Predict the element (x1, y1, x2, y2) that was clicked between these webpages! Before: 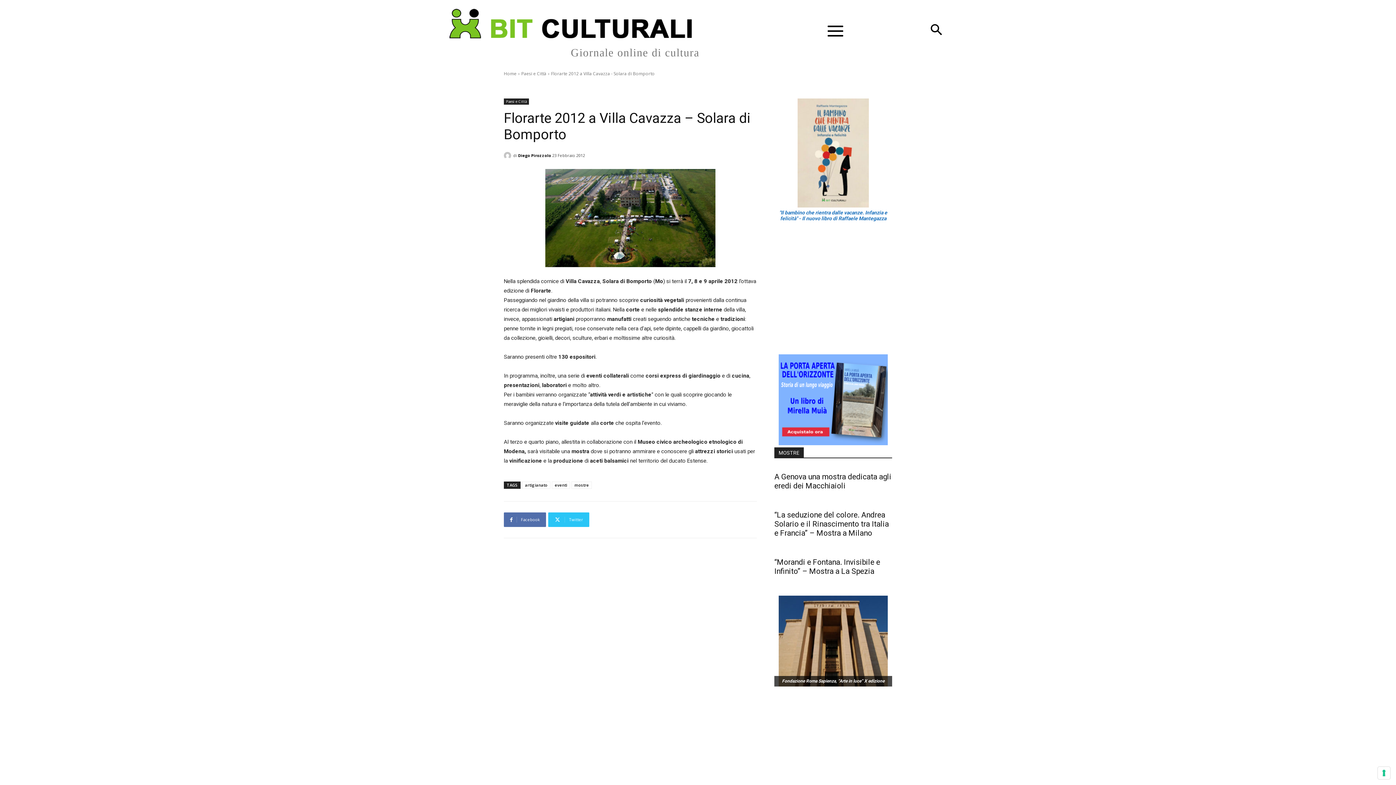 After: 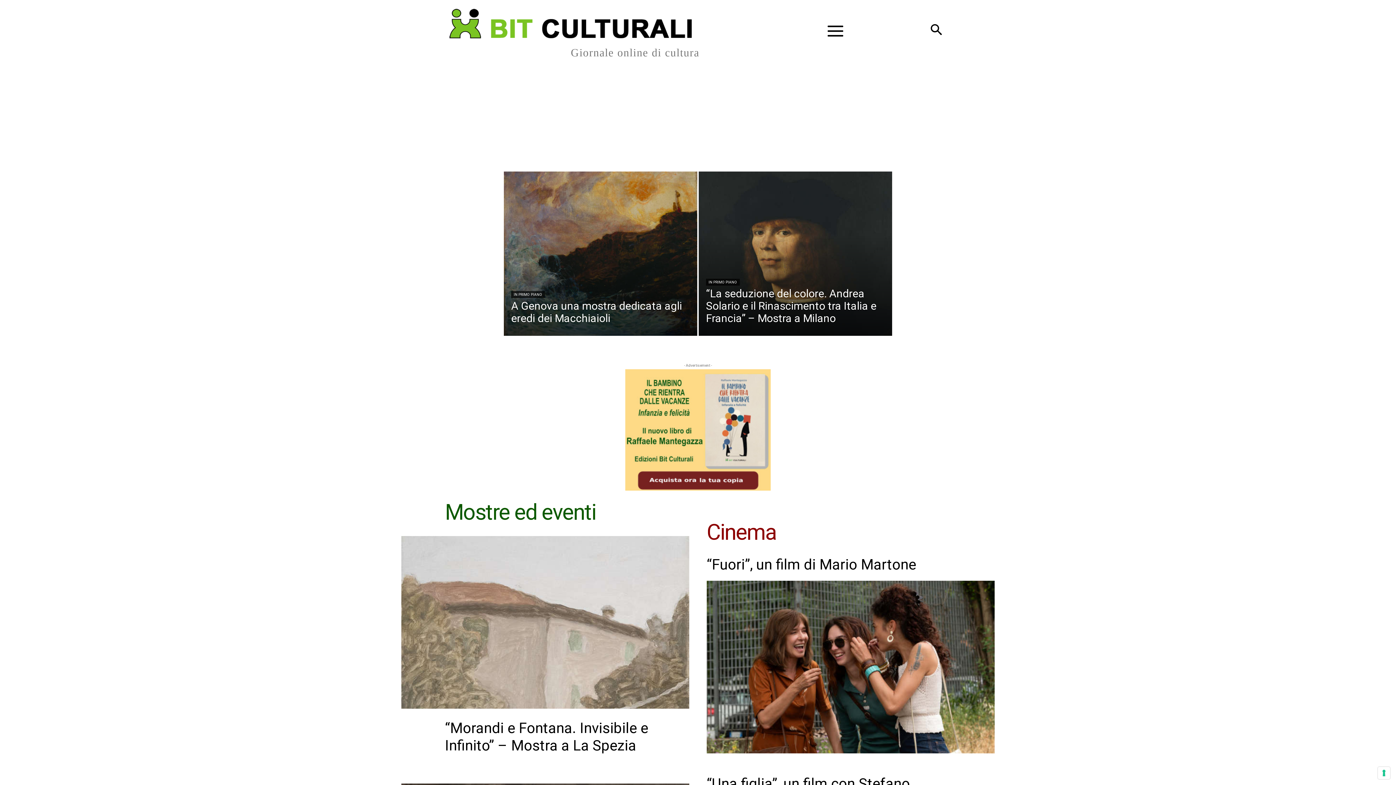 Action: bbox: (445, 3, 699, 58) label: Giornale online di cultura